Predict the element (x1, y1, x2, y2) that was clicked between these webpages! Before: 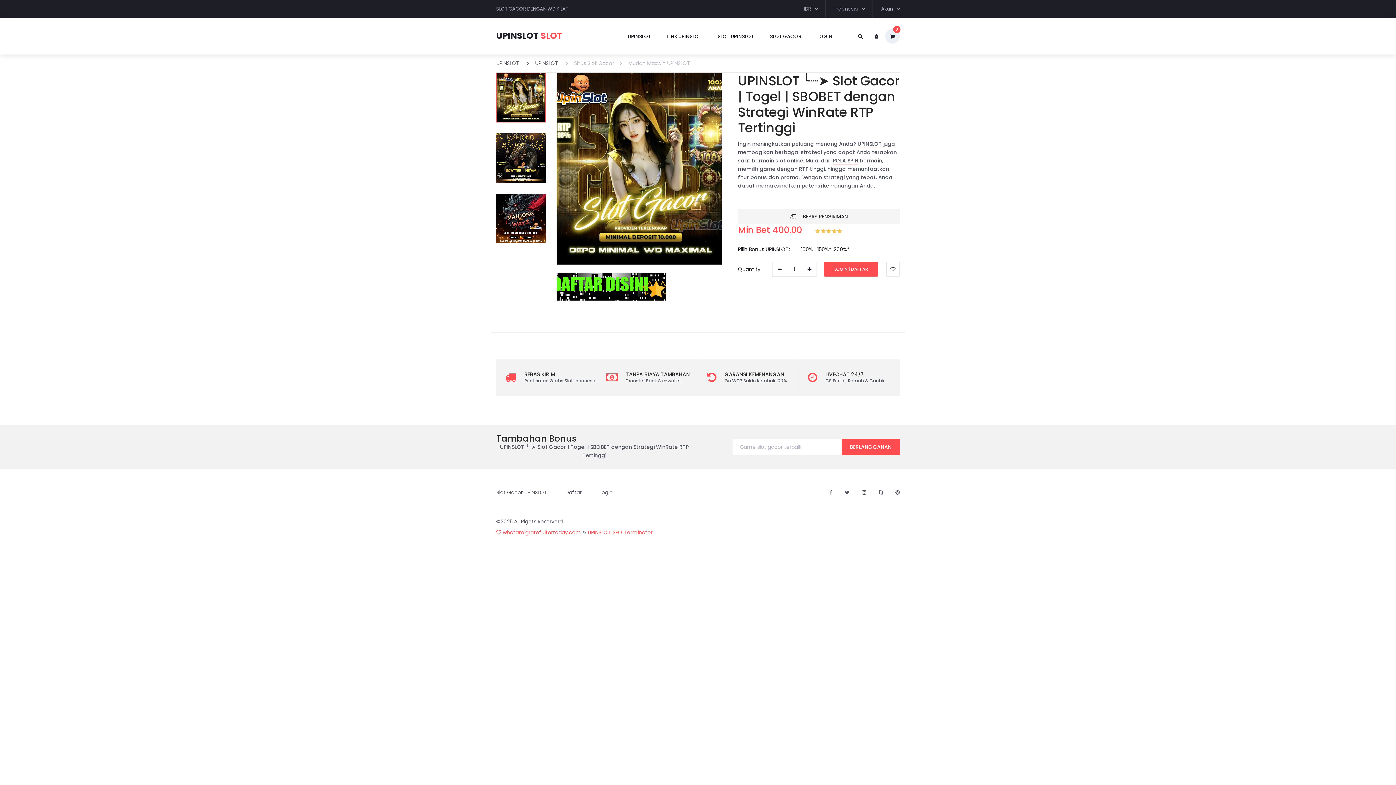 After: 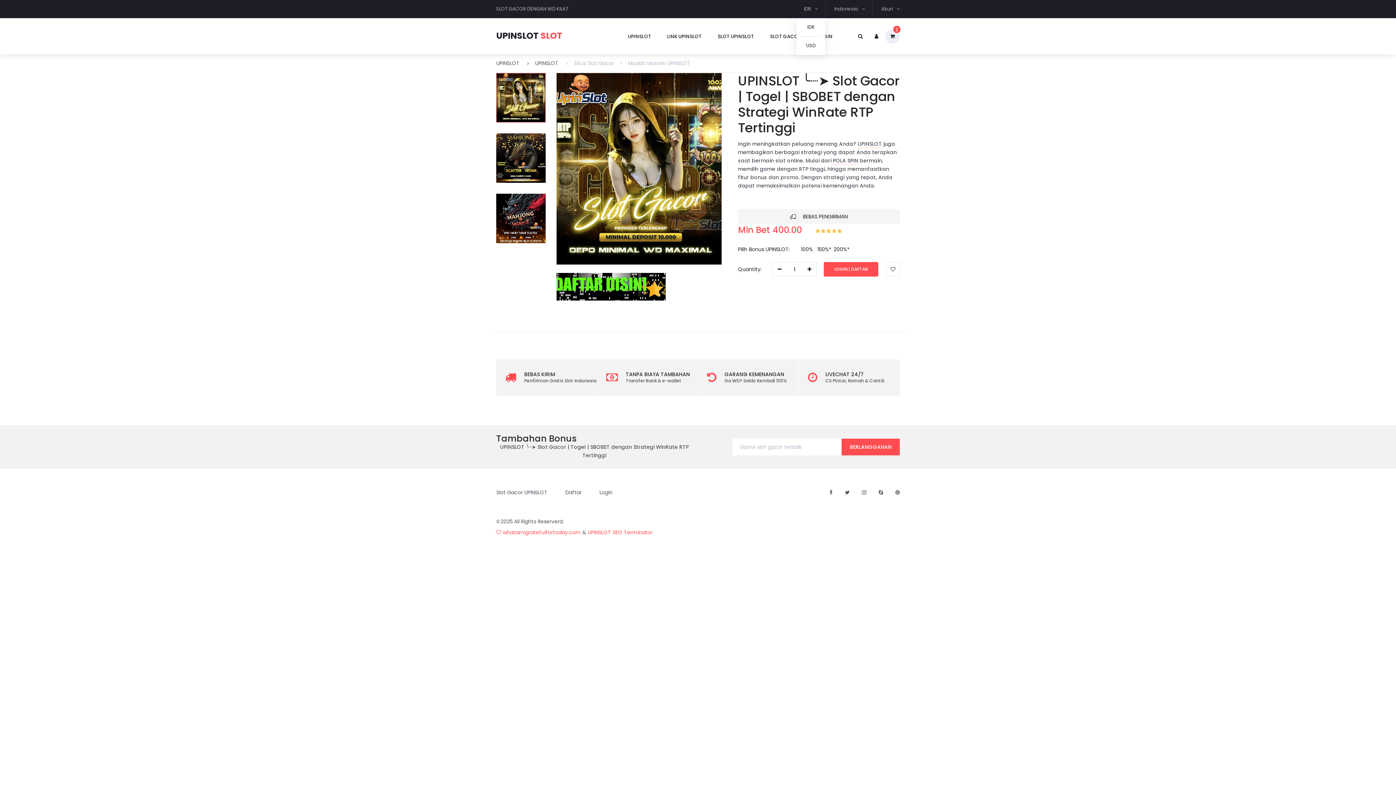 Action: label: IDR  bbox: (804, 0, 818, 18)